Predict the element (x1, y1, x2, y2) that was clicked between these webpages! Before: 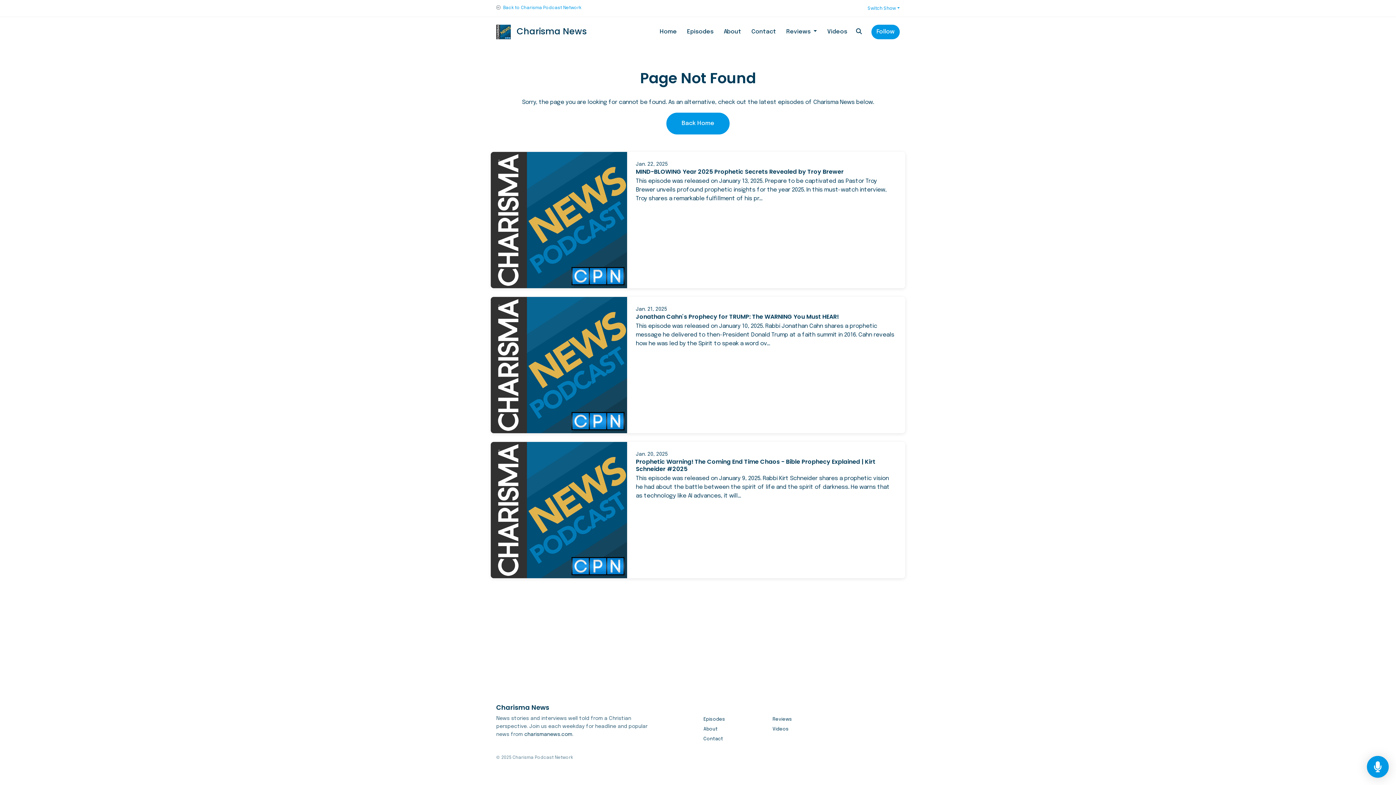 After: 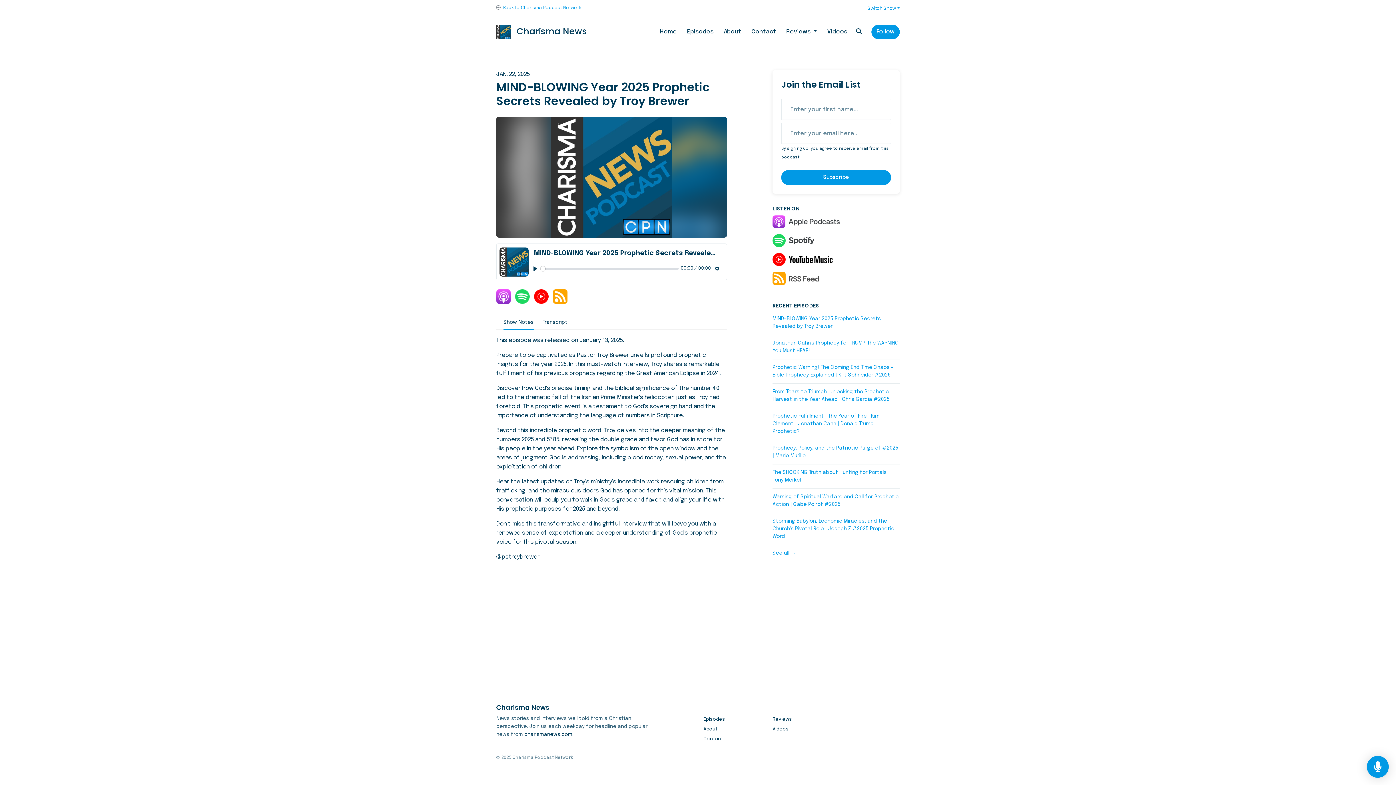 Action: label: MIND-BLOWING Year 2025 Prophetic Secrets Revealed by Troy Brewer bbox: (636, 167, 844, 176)